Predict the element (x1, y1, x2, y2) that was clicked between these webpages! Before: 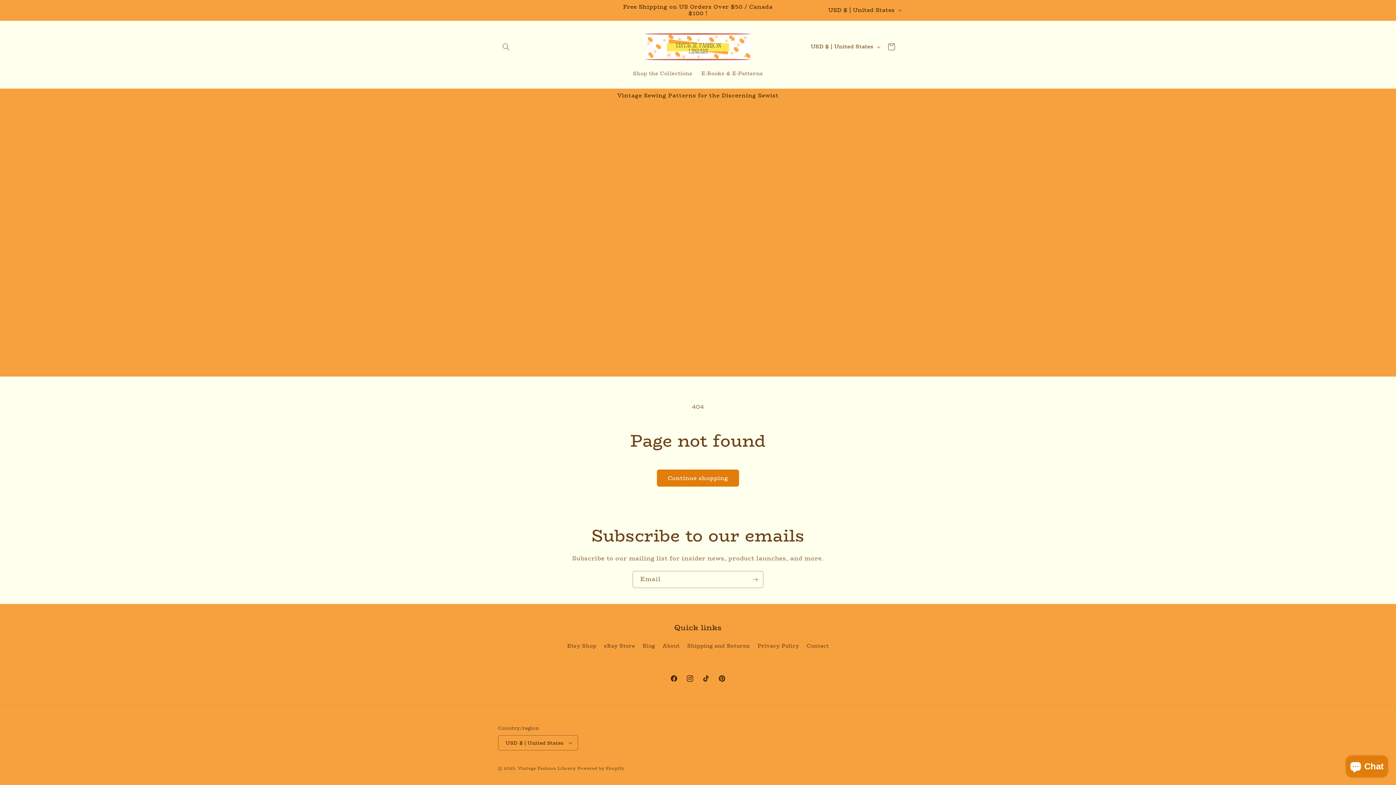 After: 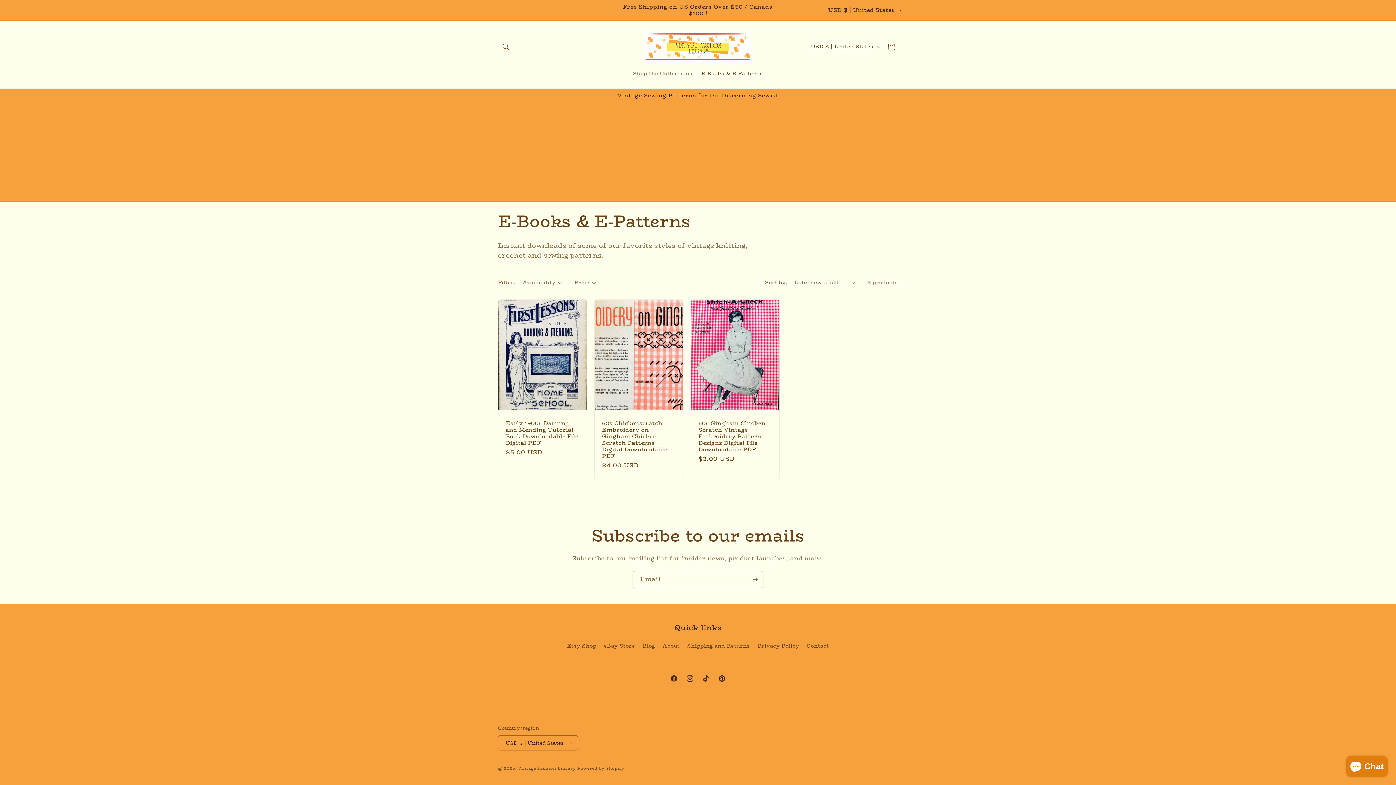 Action: label: E-Books & E-Patterns bbox: (697, 65, 767, 80)